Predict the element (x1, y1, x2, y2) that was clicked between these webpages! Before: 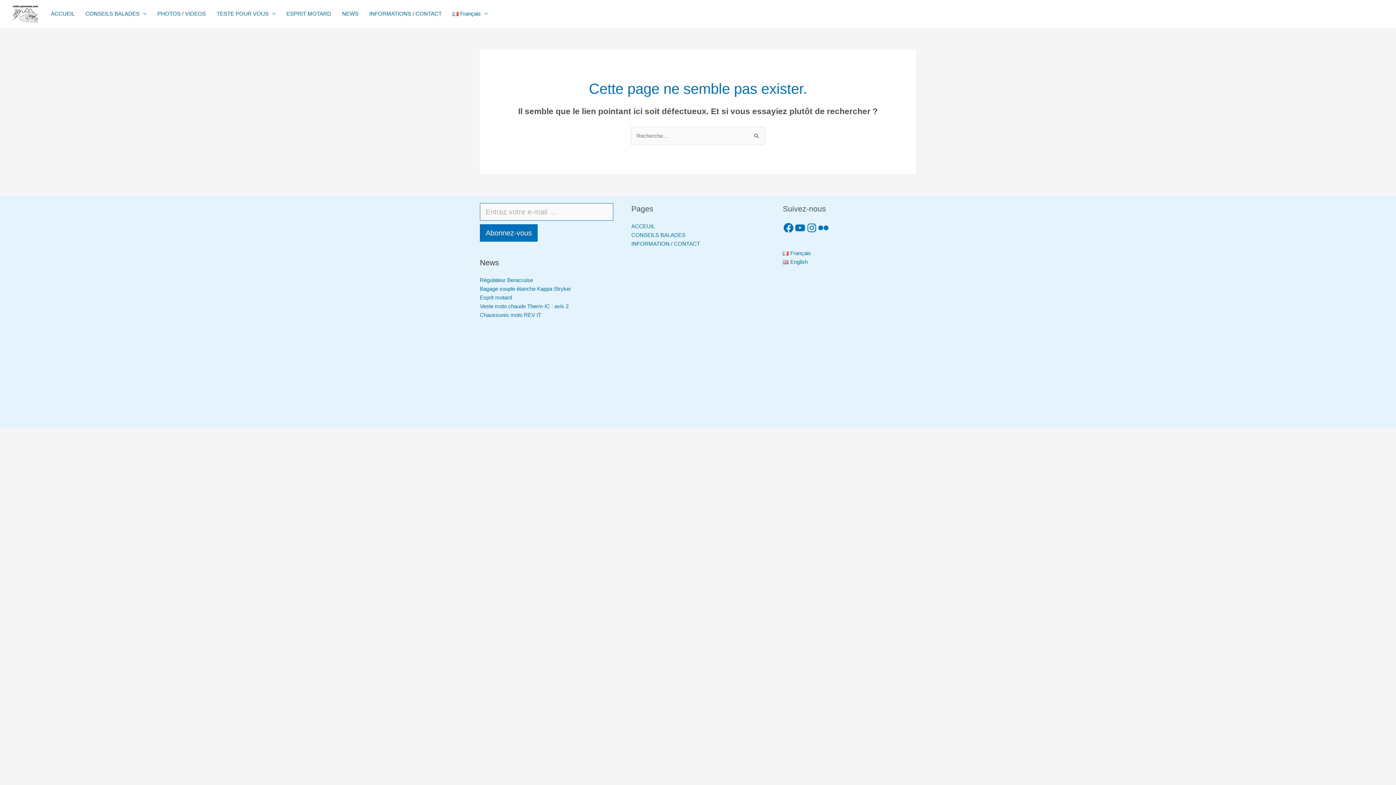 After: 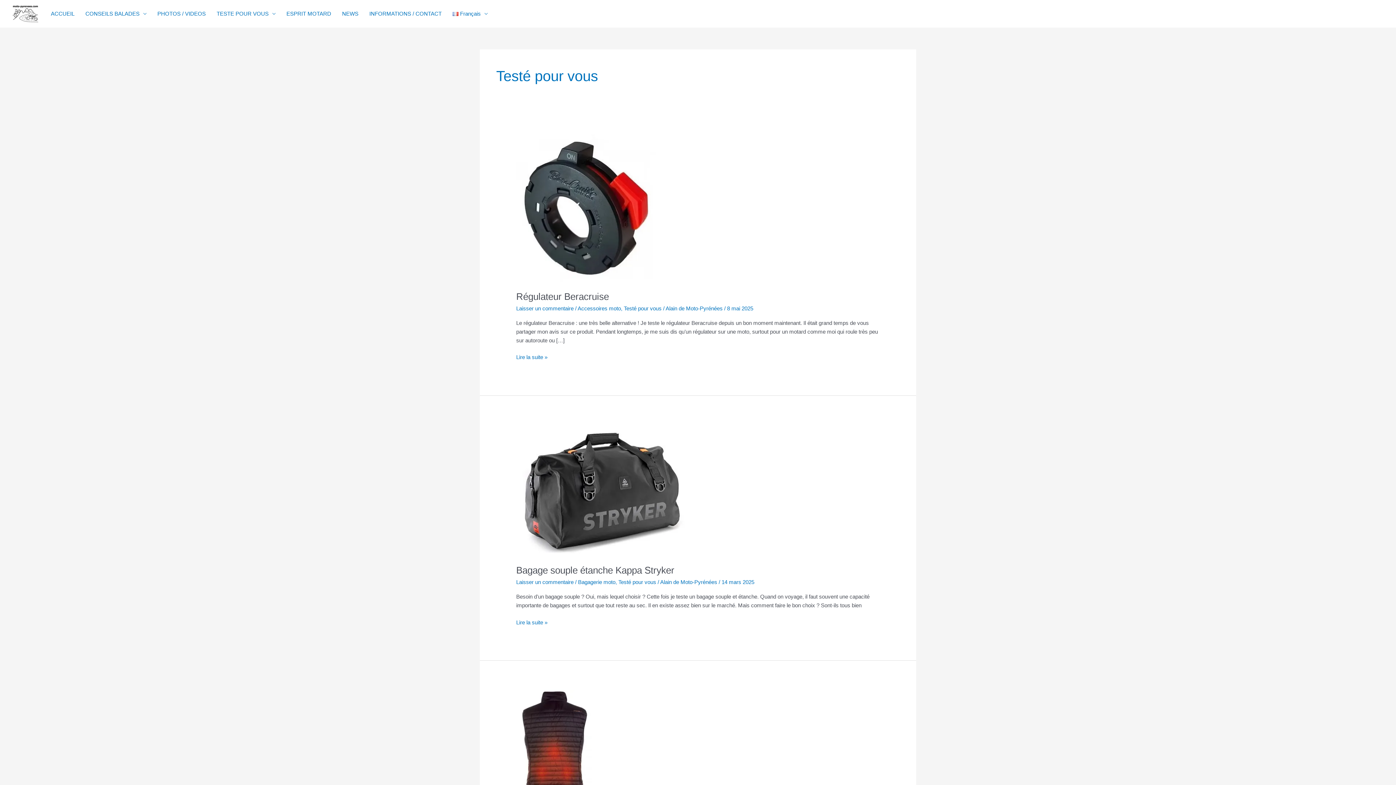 Action: label: TESTE POUR VOUS bbox: (211, 2, 281, 24)